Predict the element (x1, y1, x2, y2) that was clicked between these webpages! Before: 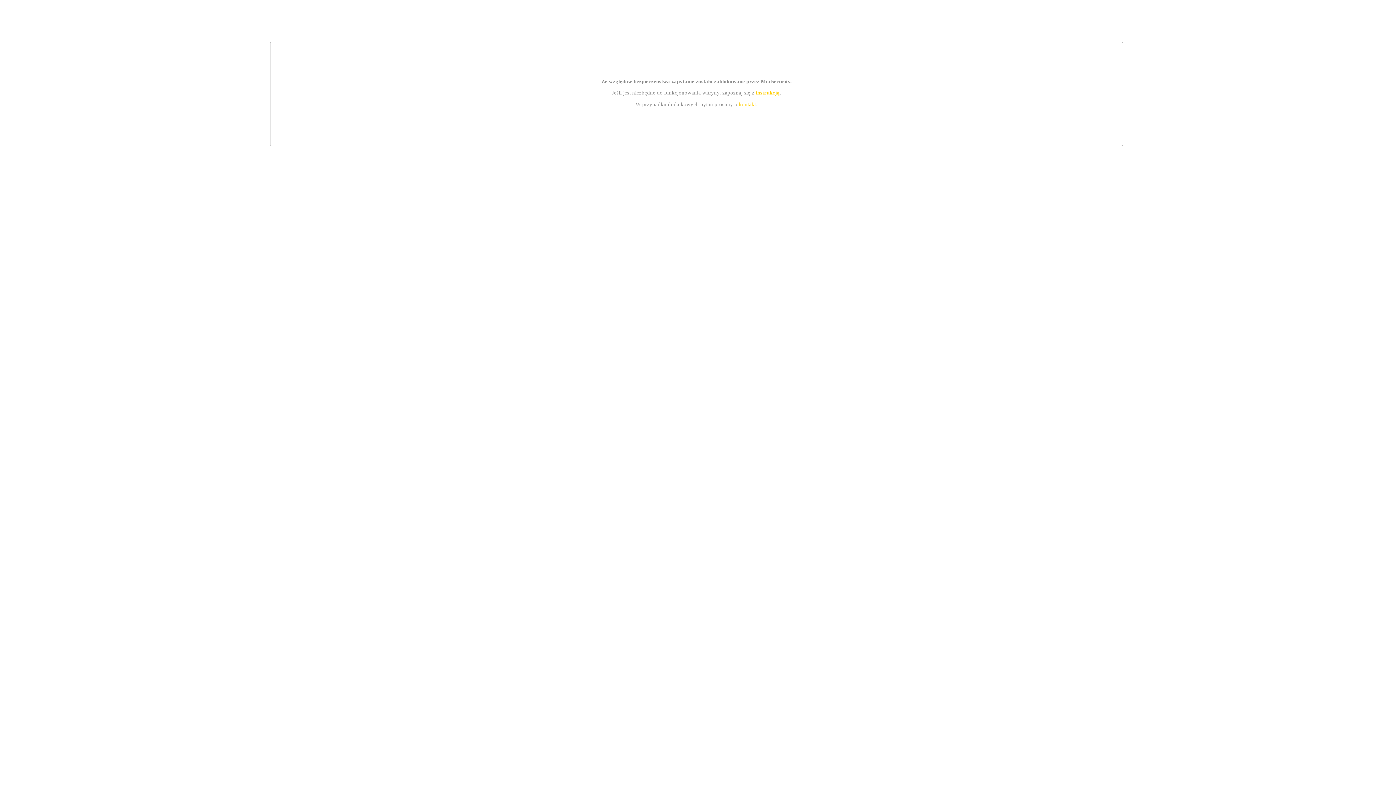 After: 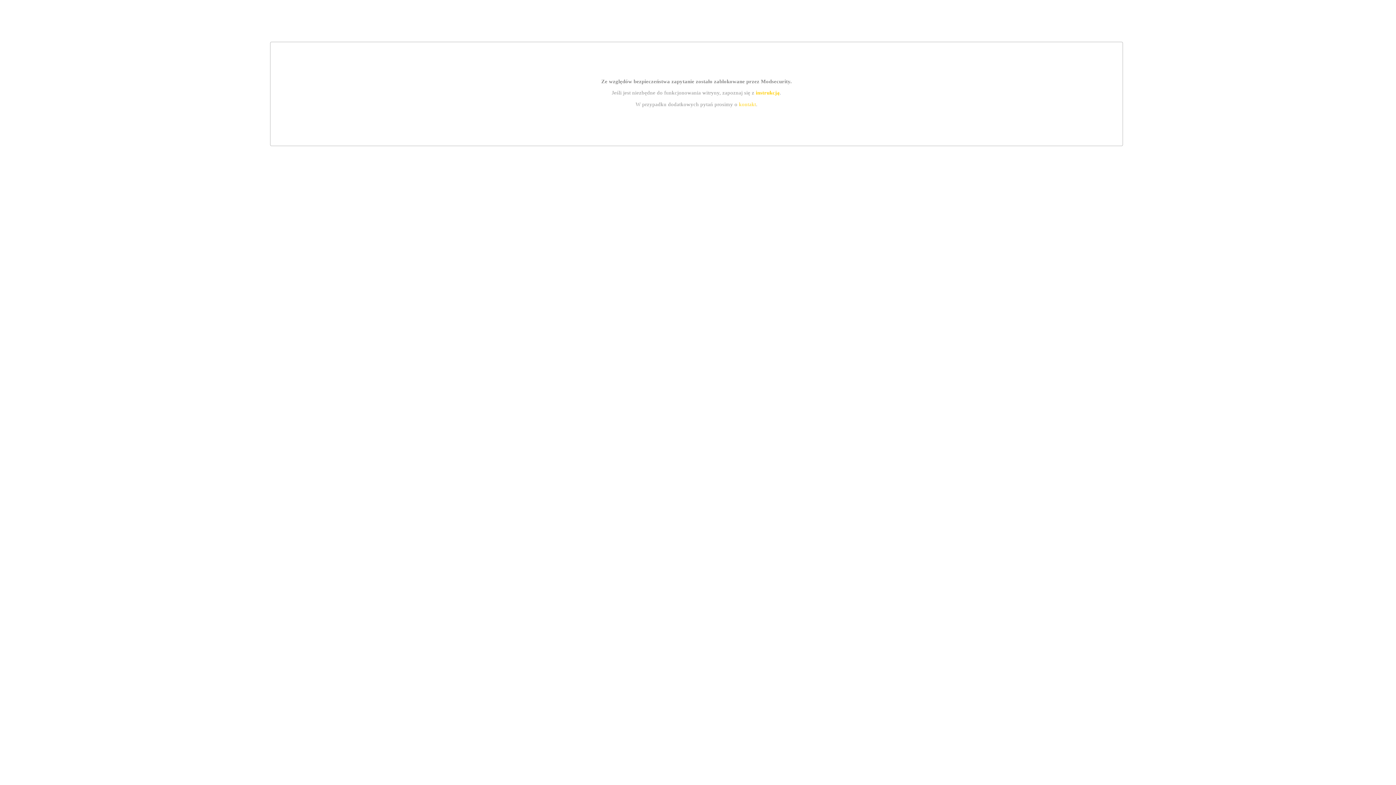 Action: bbox: (739, 101, 756, 107) label: kontakt